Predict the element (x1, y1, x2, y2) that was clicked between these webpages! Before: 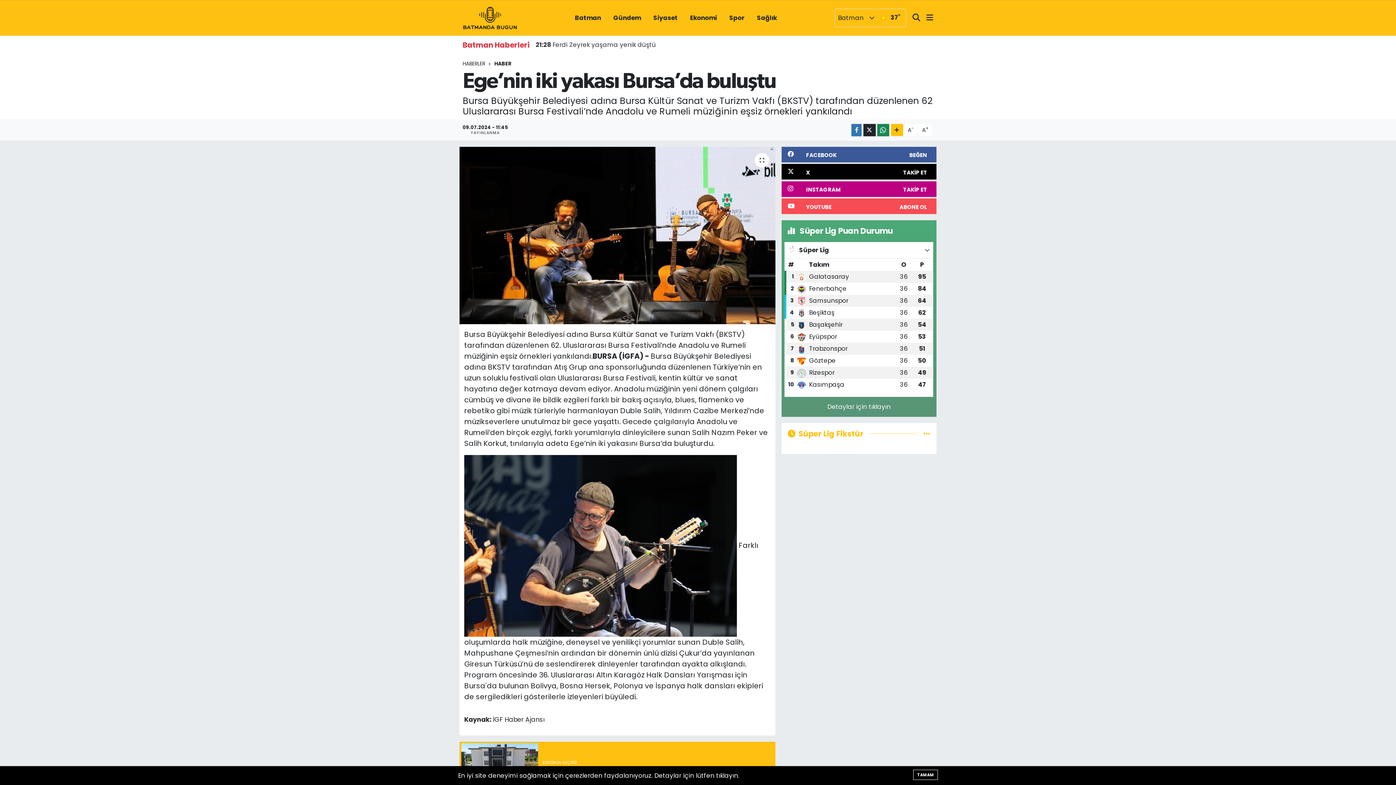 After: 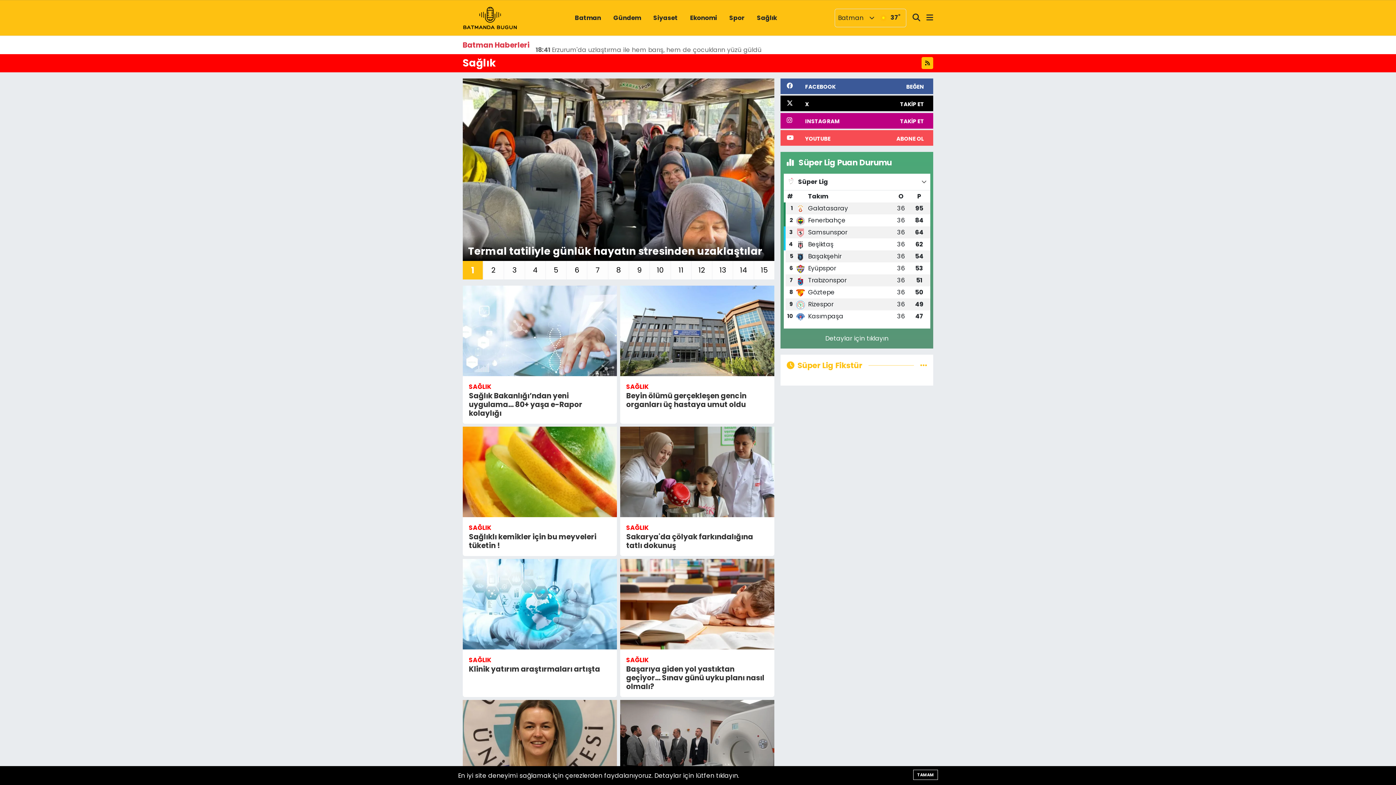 Action: bbox: (751, 10, 783, 25) label: Sağlık